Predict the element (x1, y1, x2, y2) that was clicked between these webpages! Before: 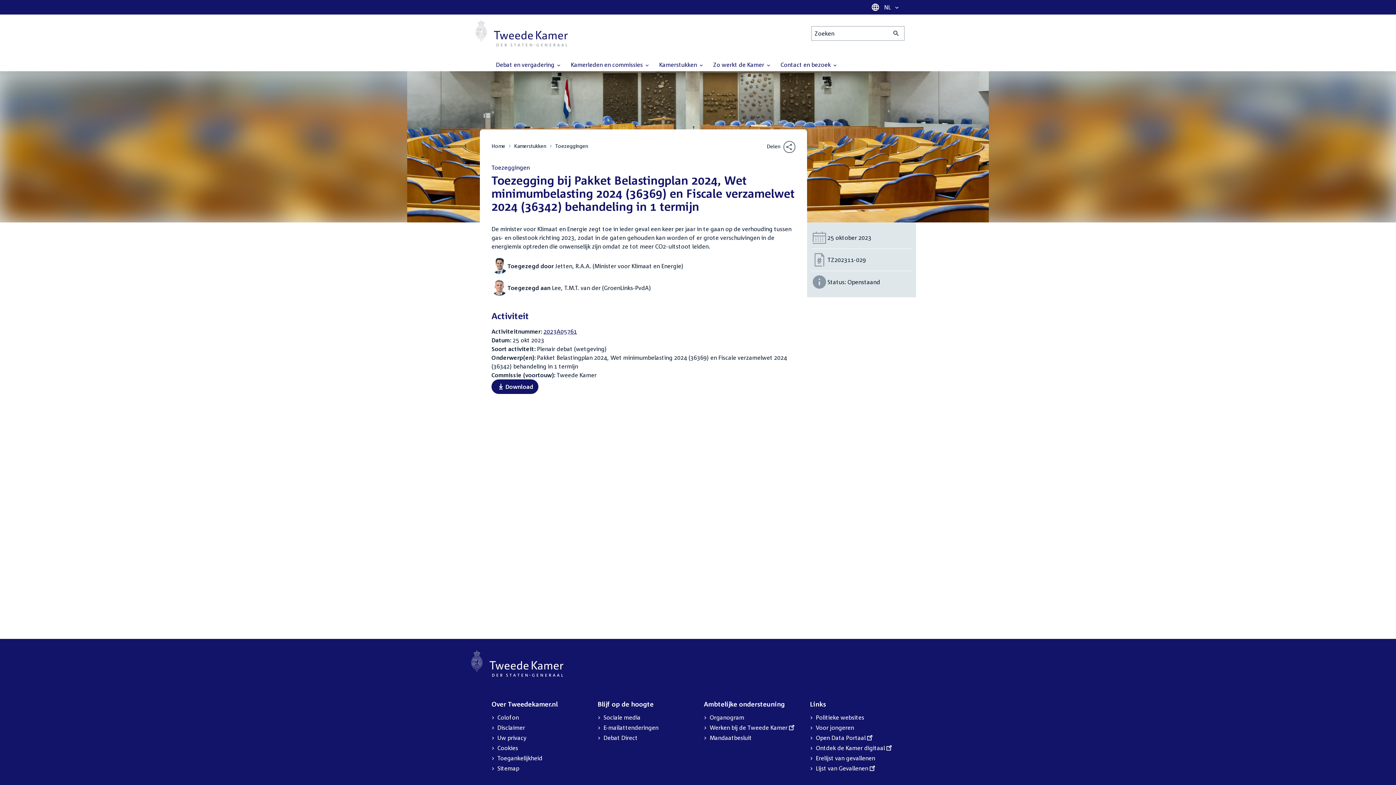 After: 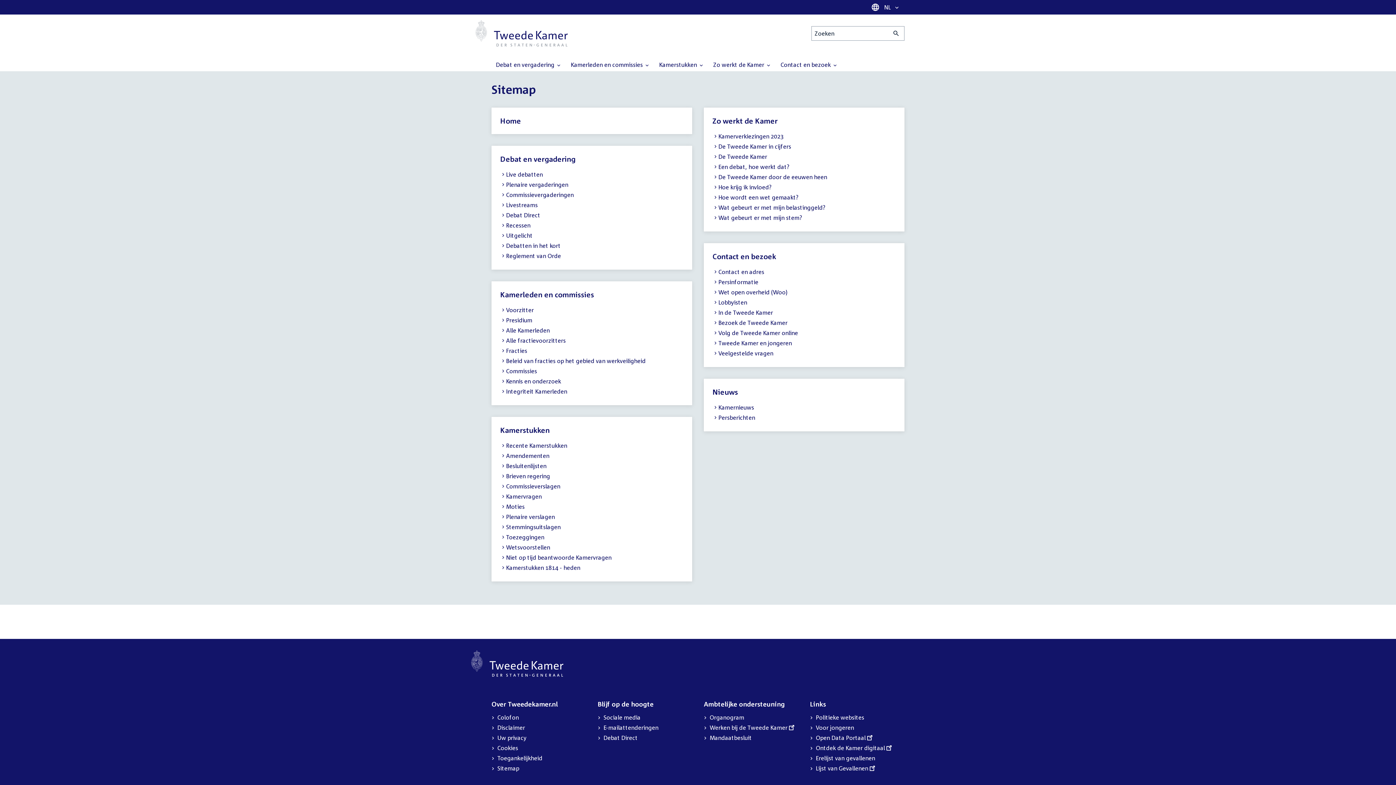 Action: label: Sitemap bbox: (497, 763, 519, 773)